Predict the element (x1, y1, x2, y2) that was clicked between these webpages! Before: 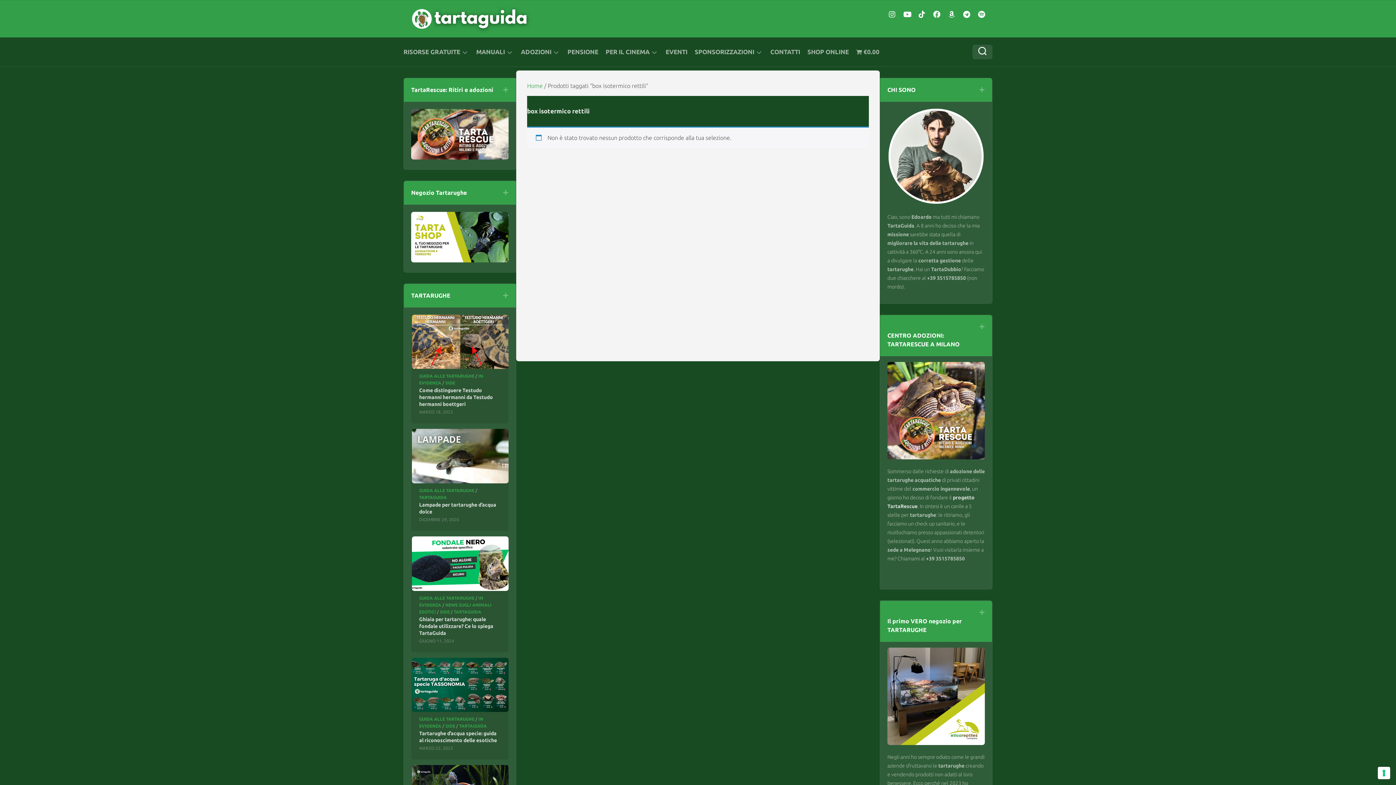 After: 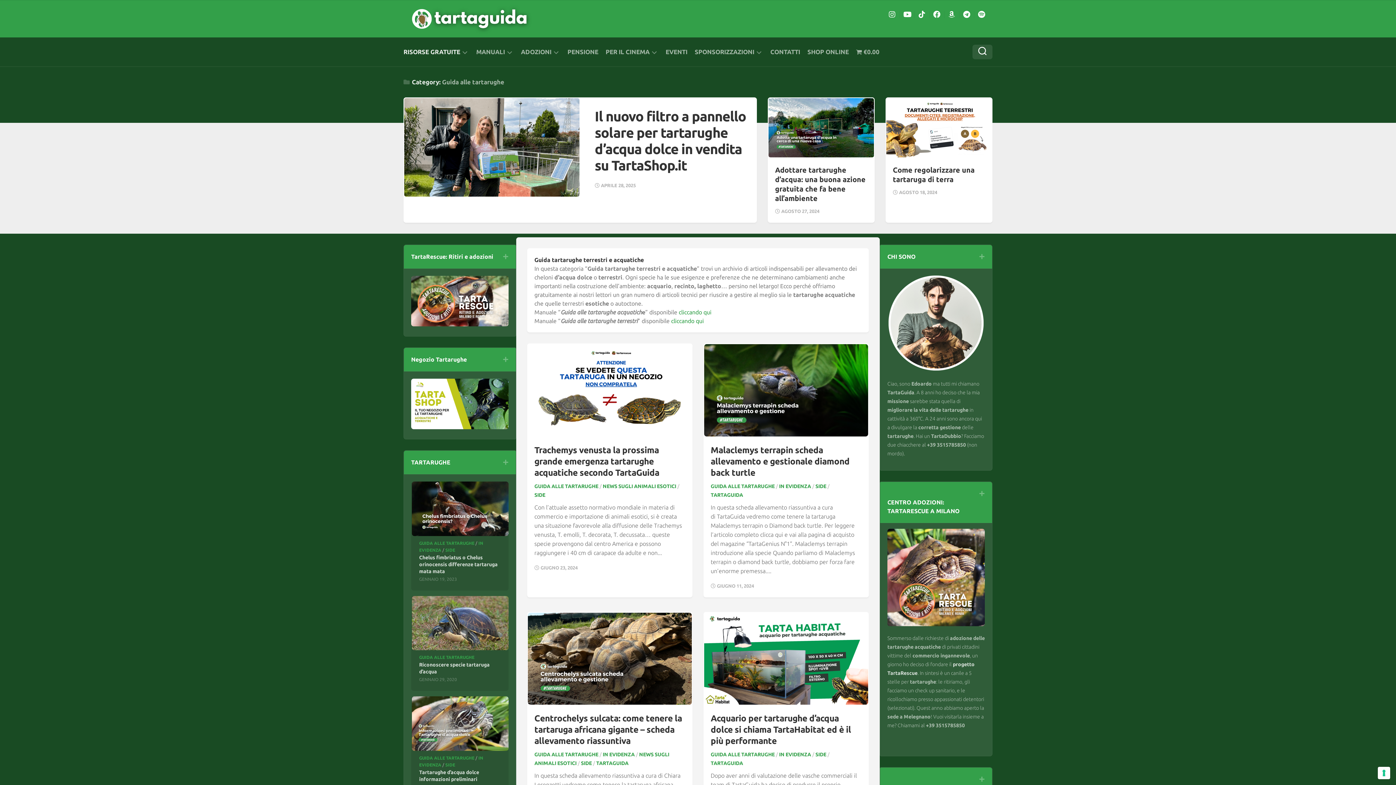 Action: bbox: (419, 717, 474, 721) label: GUIDA ALLE TARTARUGHE